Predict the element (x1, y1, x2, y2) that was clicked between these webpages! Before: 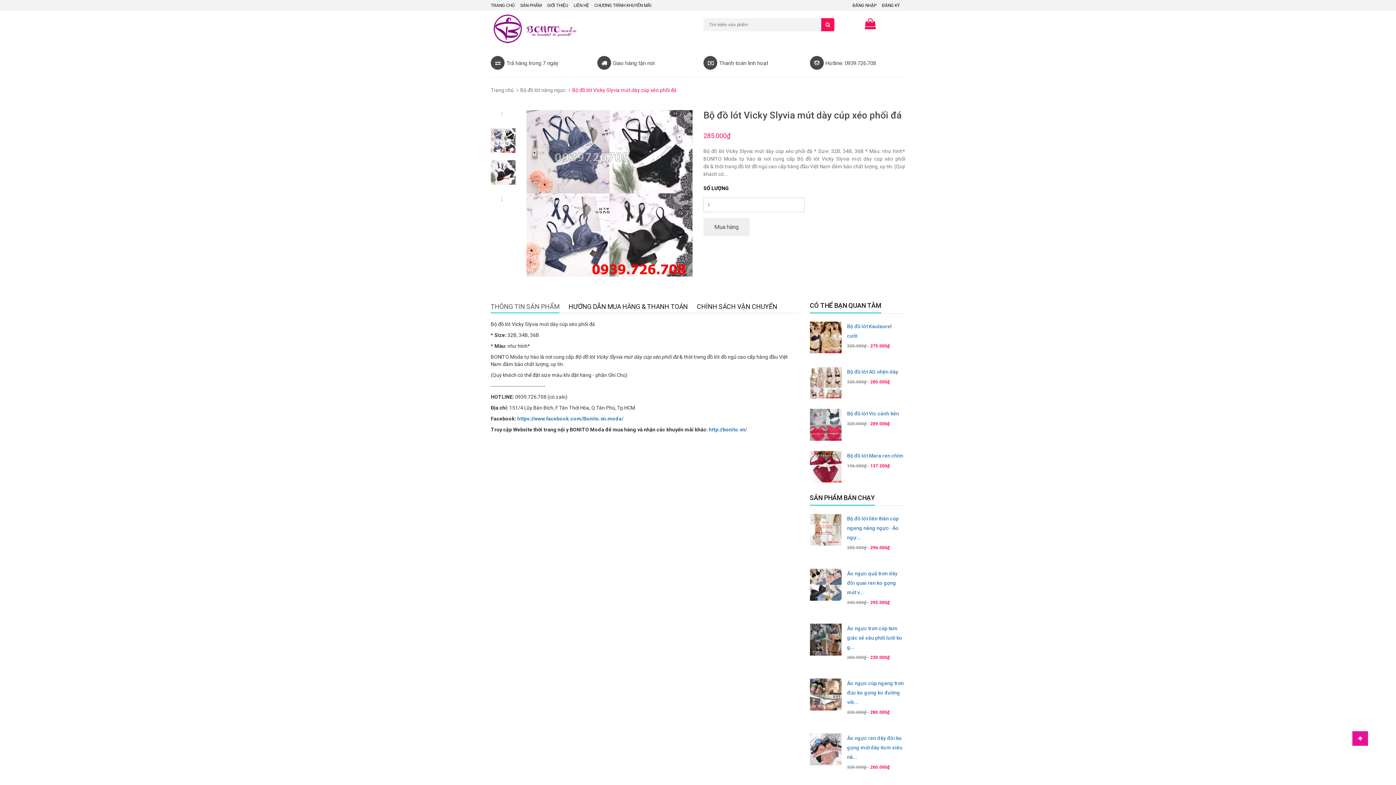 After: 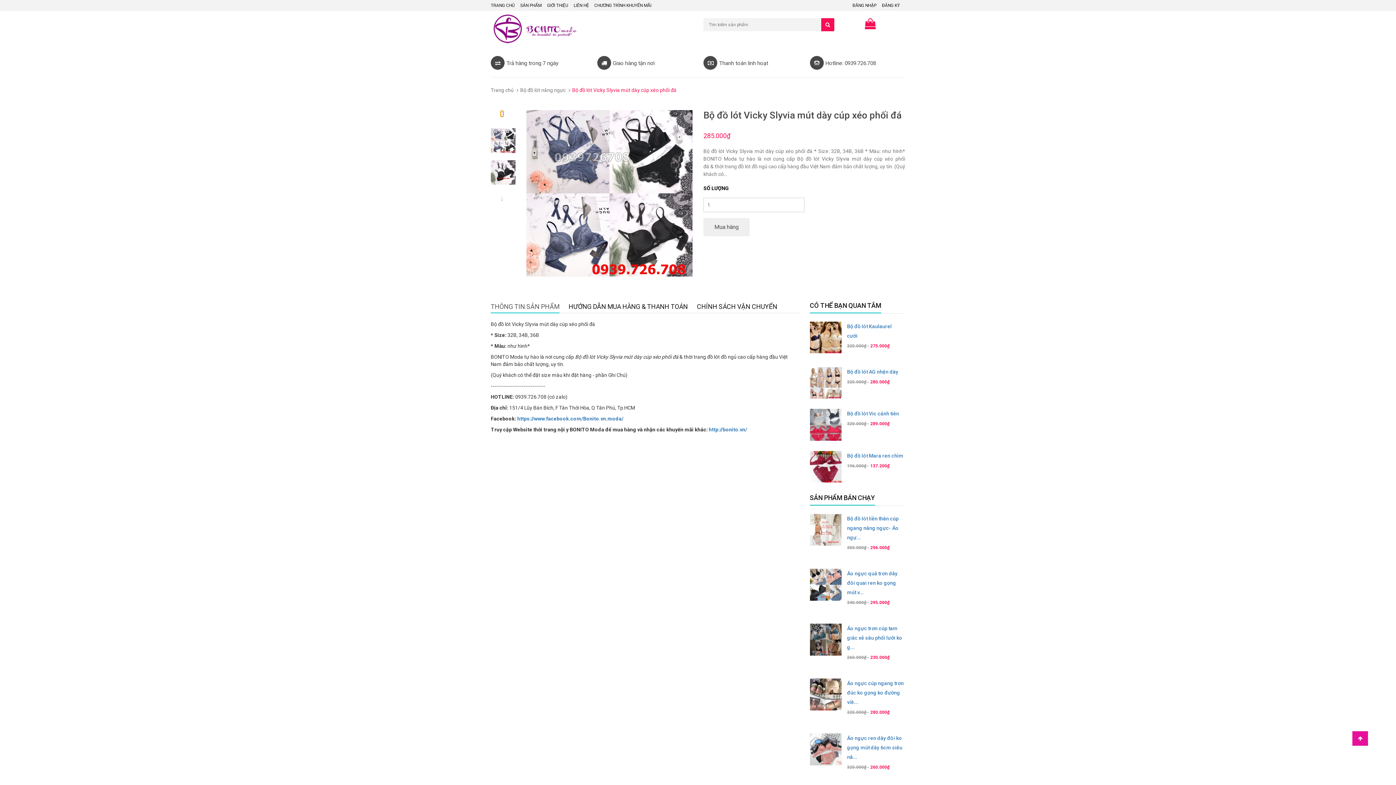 Action: bbox: (501, 111, 503, 116)